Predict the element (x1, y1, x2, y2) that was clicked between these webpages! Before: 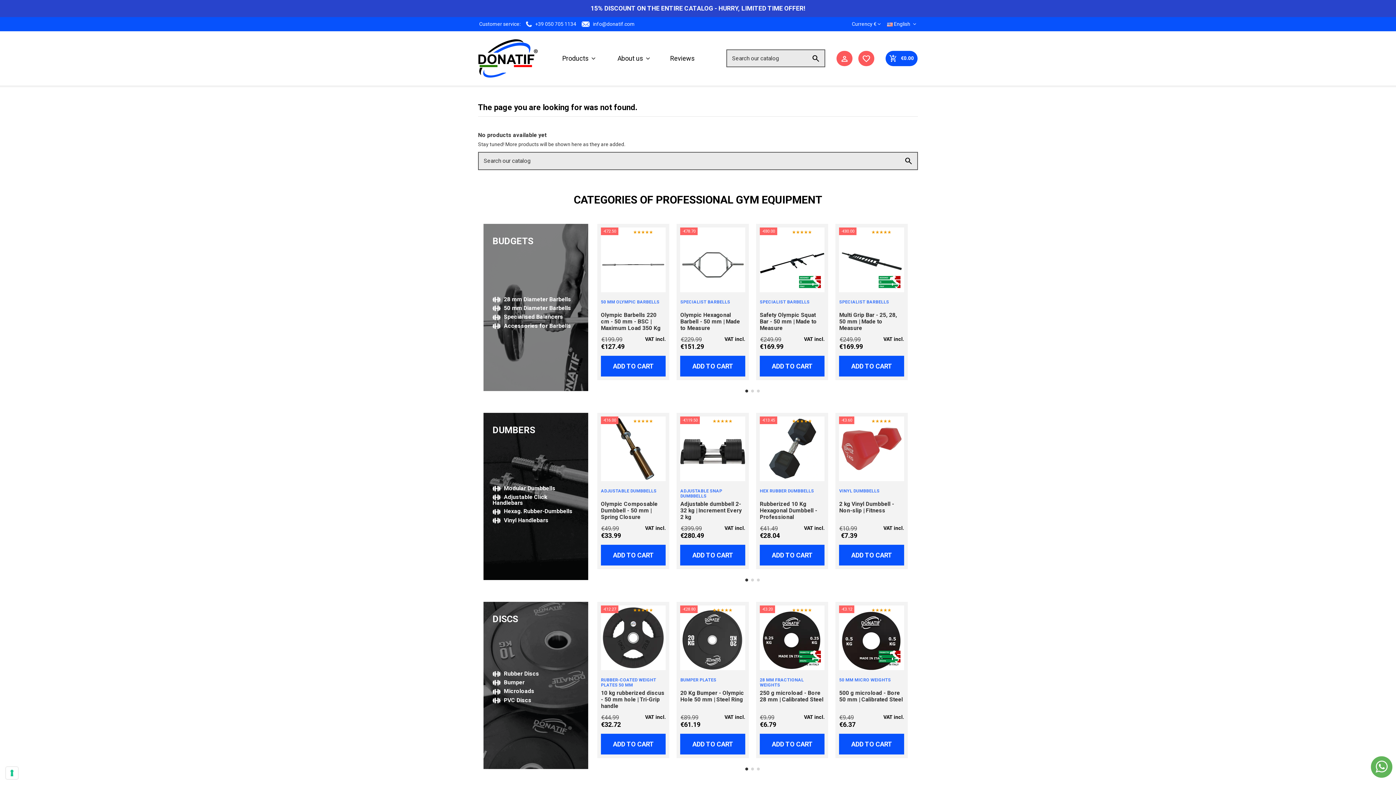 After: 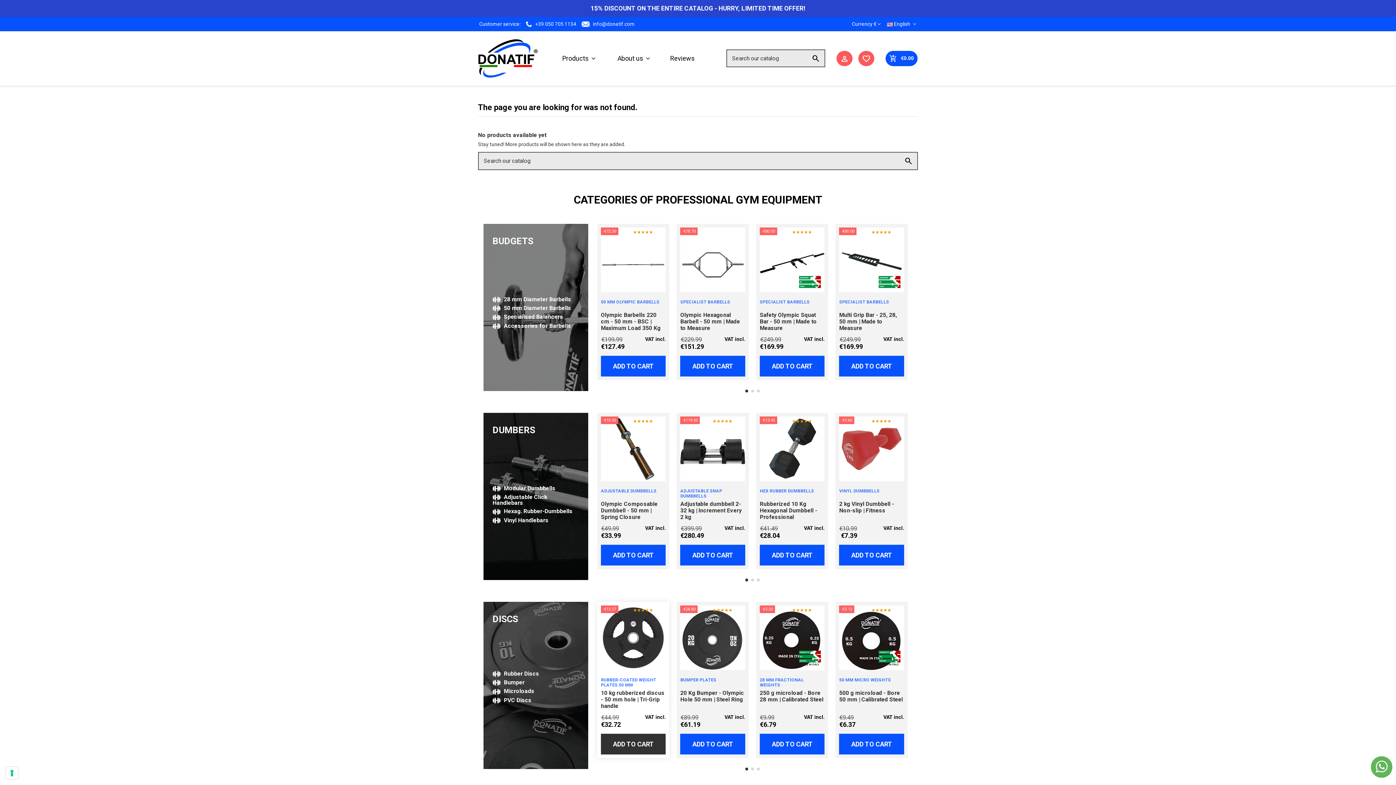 Action: label: ADD TO CART bbox: (601, 734, 665, 754)